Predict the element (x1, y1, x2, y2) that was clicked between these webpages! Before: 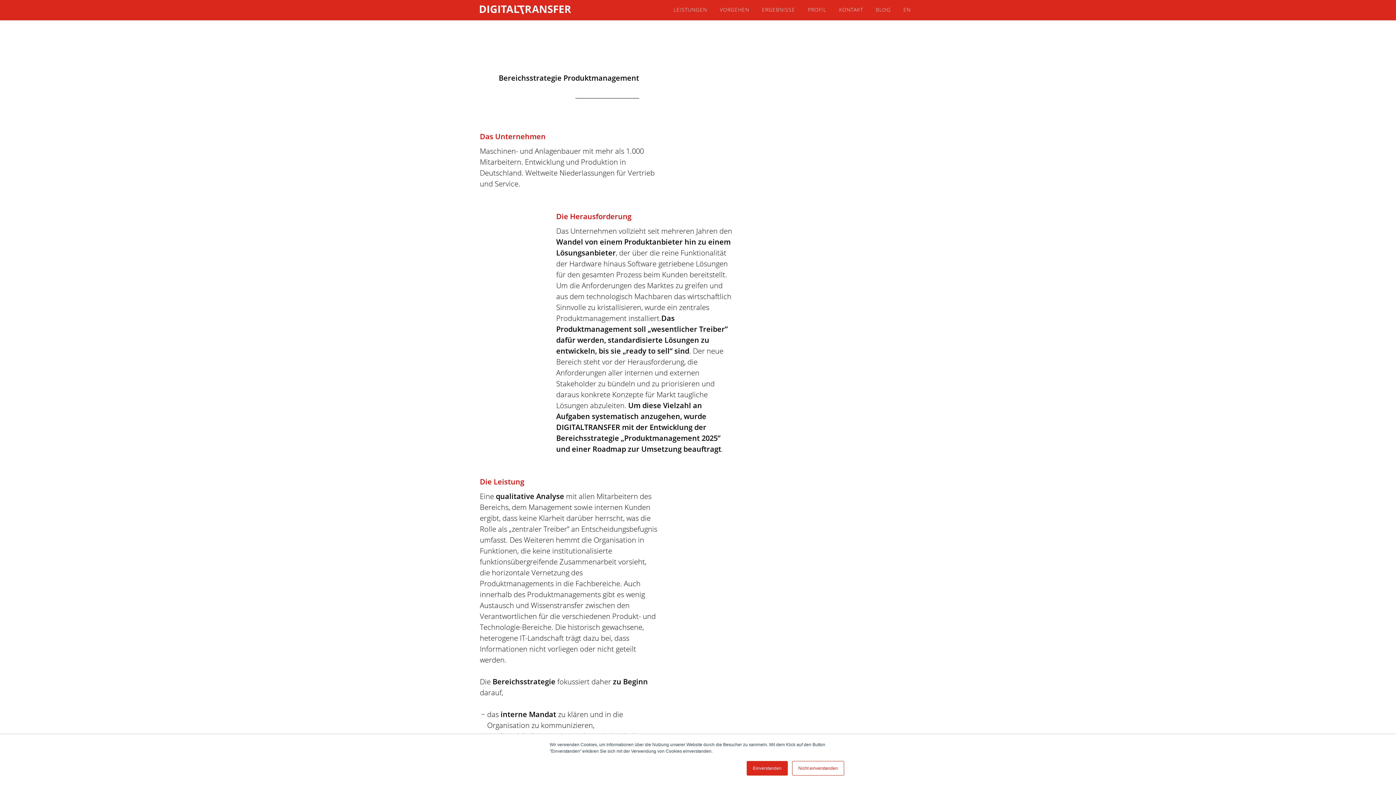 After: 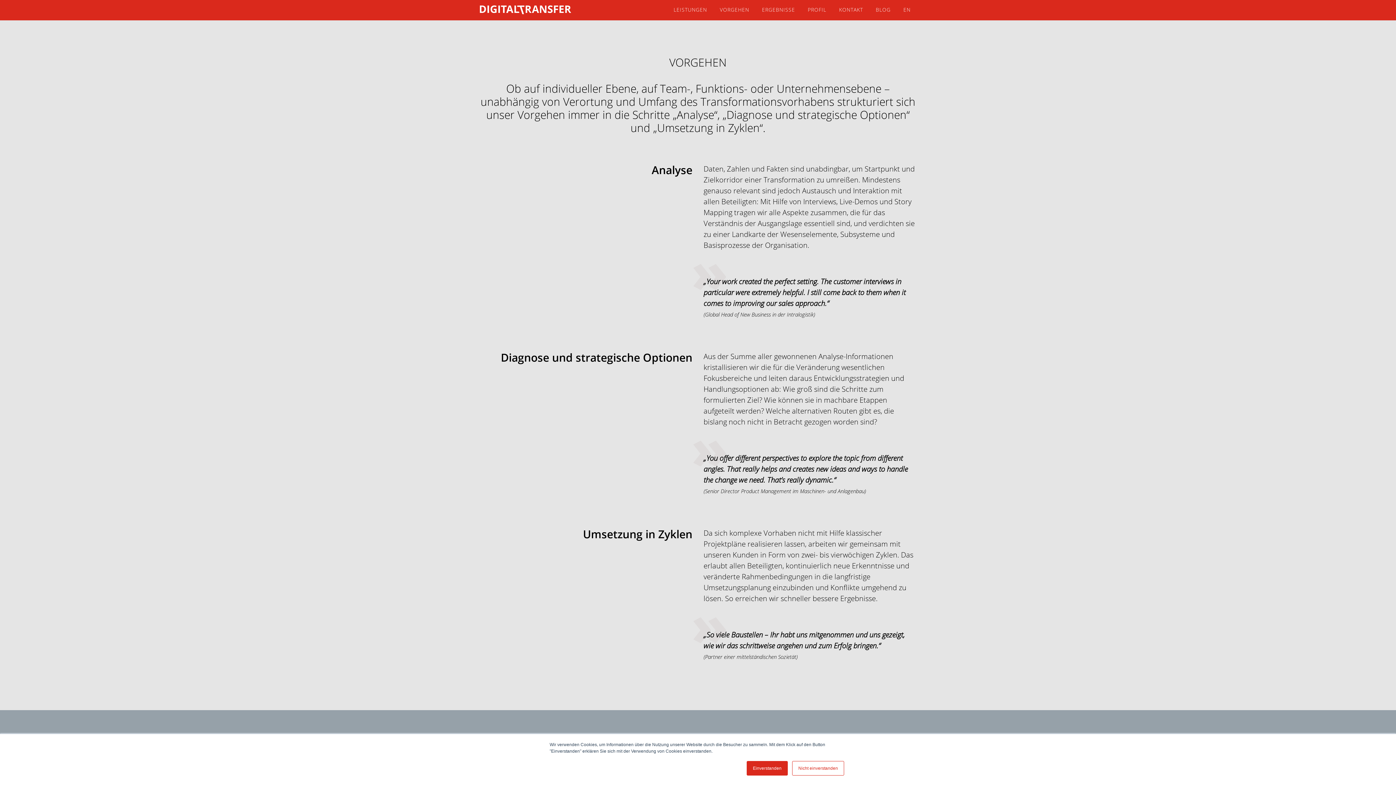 Action: bbox: (714, 0, 754, 20) label: VORGEHEN